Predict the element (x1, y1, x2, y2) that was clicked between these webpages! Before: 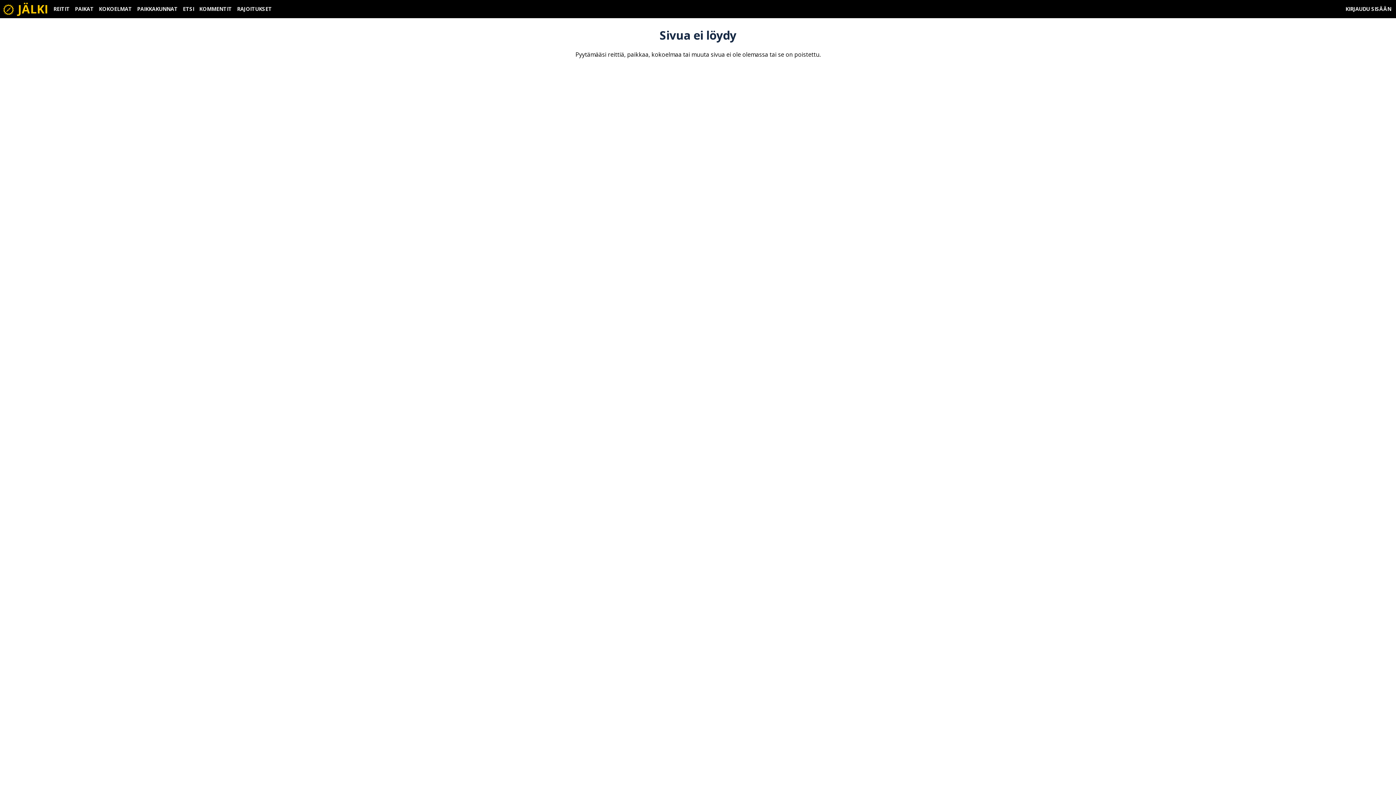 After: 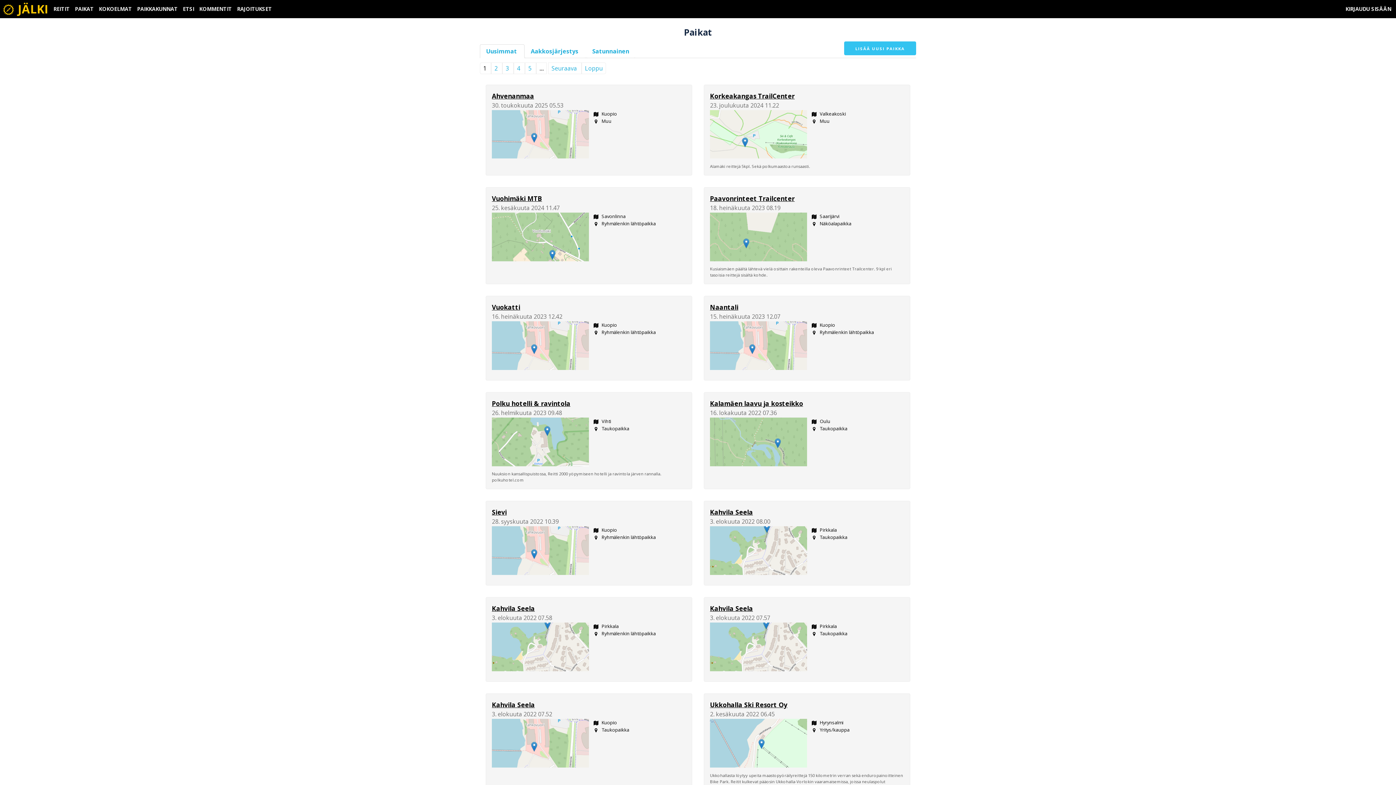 Action: bbox: (74, 5, 93, 12) label: PAIKAT